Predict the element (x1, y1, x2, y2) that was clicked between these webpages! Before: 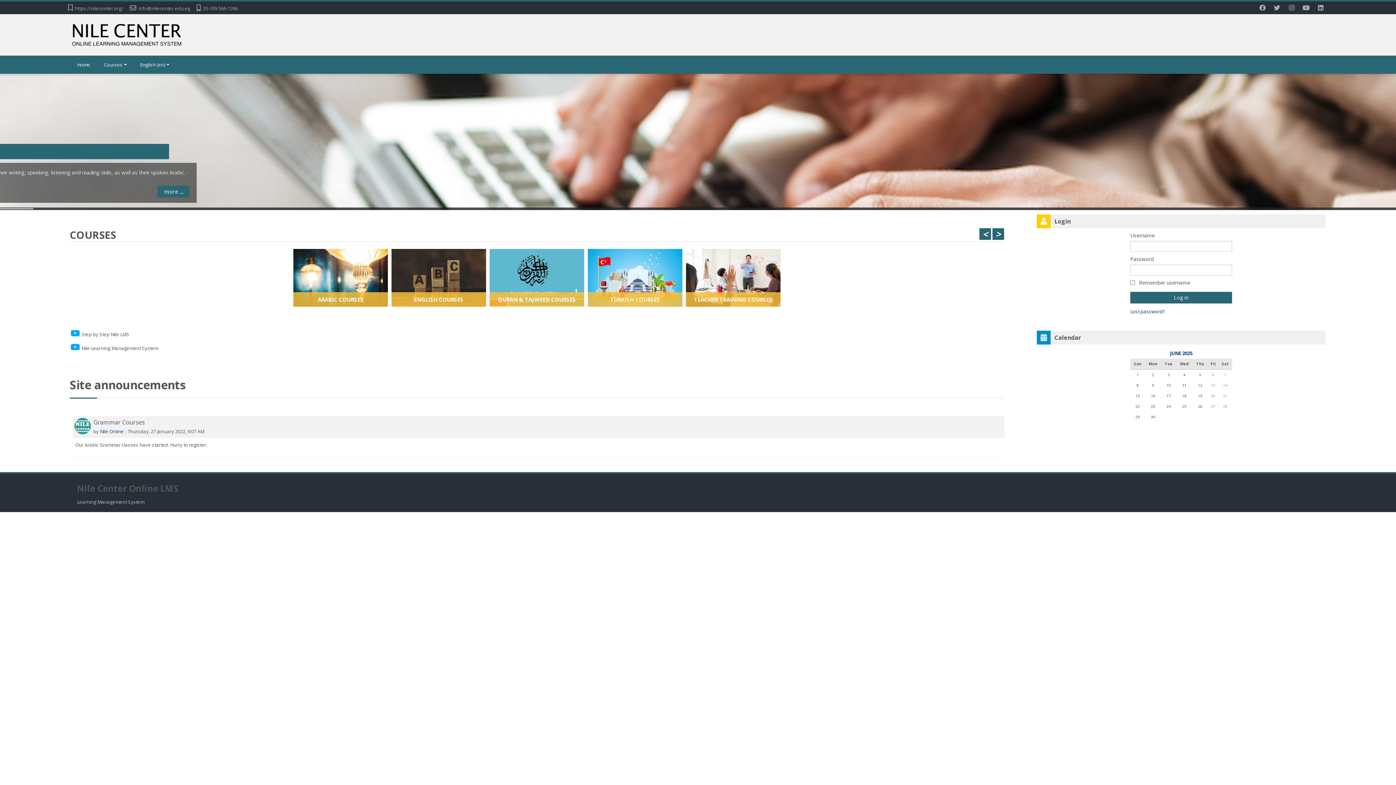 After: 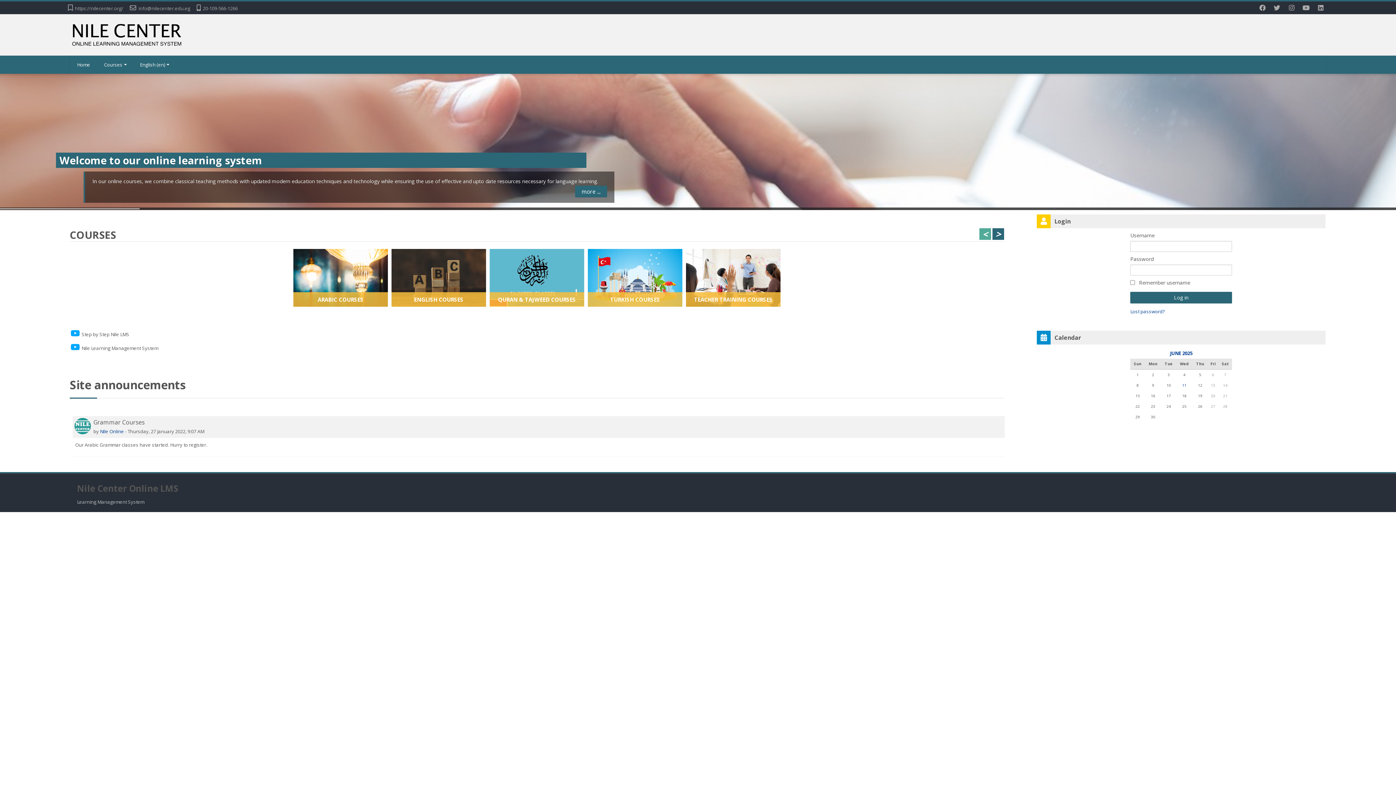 Action: bbox: (979, 228, 991, 240) label: <